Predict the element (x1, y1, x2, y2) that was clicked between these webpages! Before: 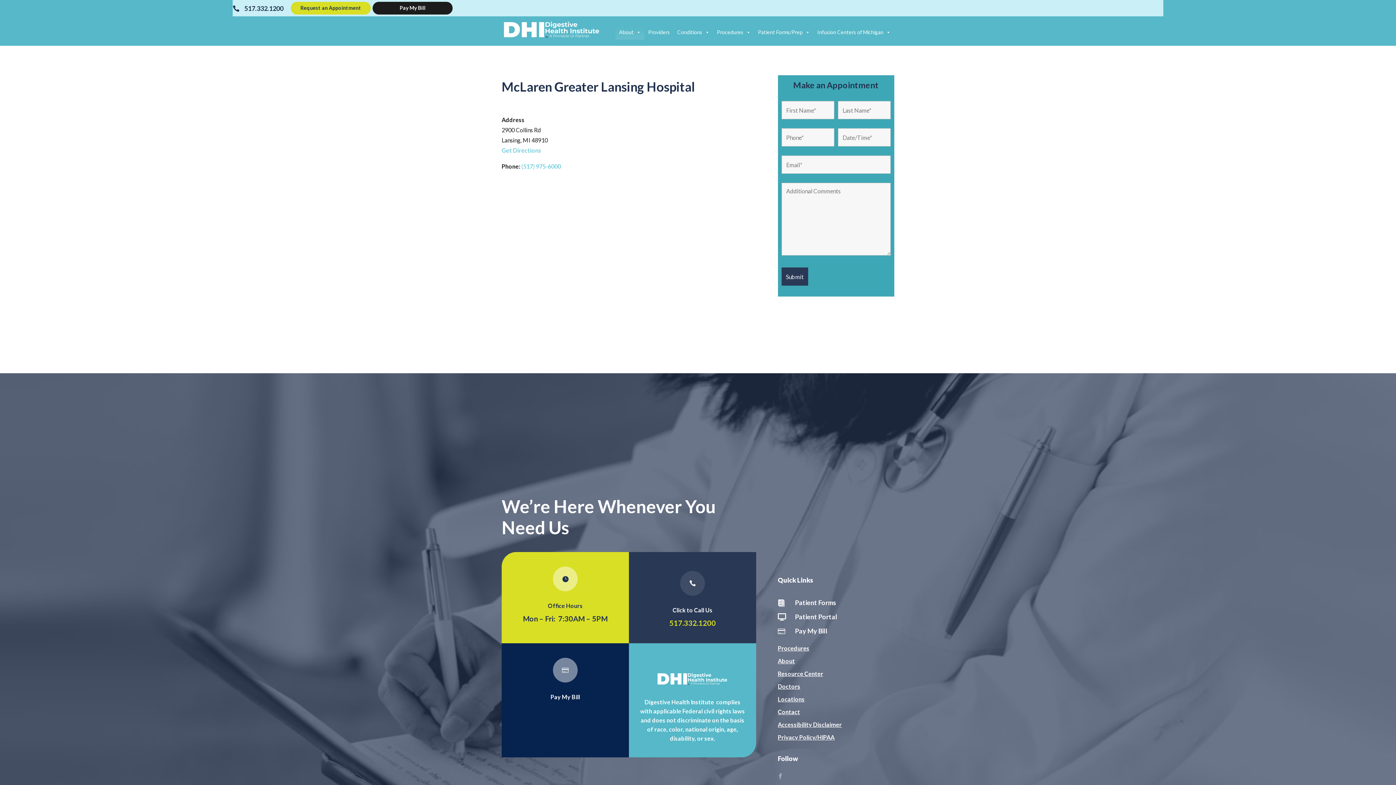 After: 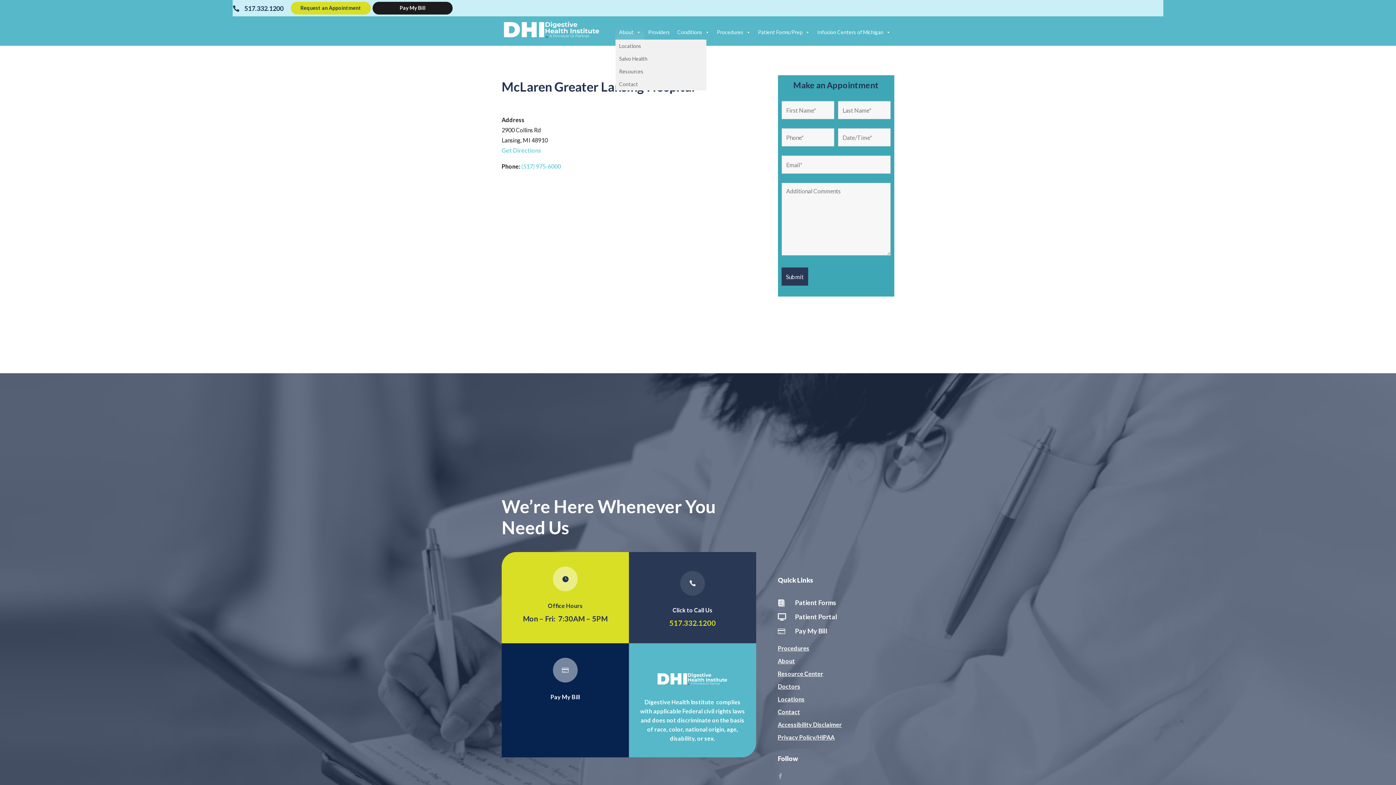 Action: bbox: (615, 25, 644, 39) label: About